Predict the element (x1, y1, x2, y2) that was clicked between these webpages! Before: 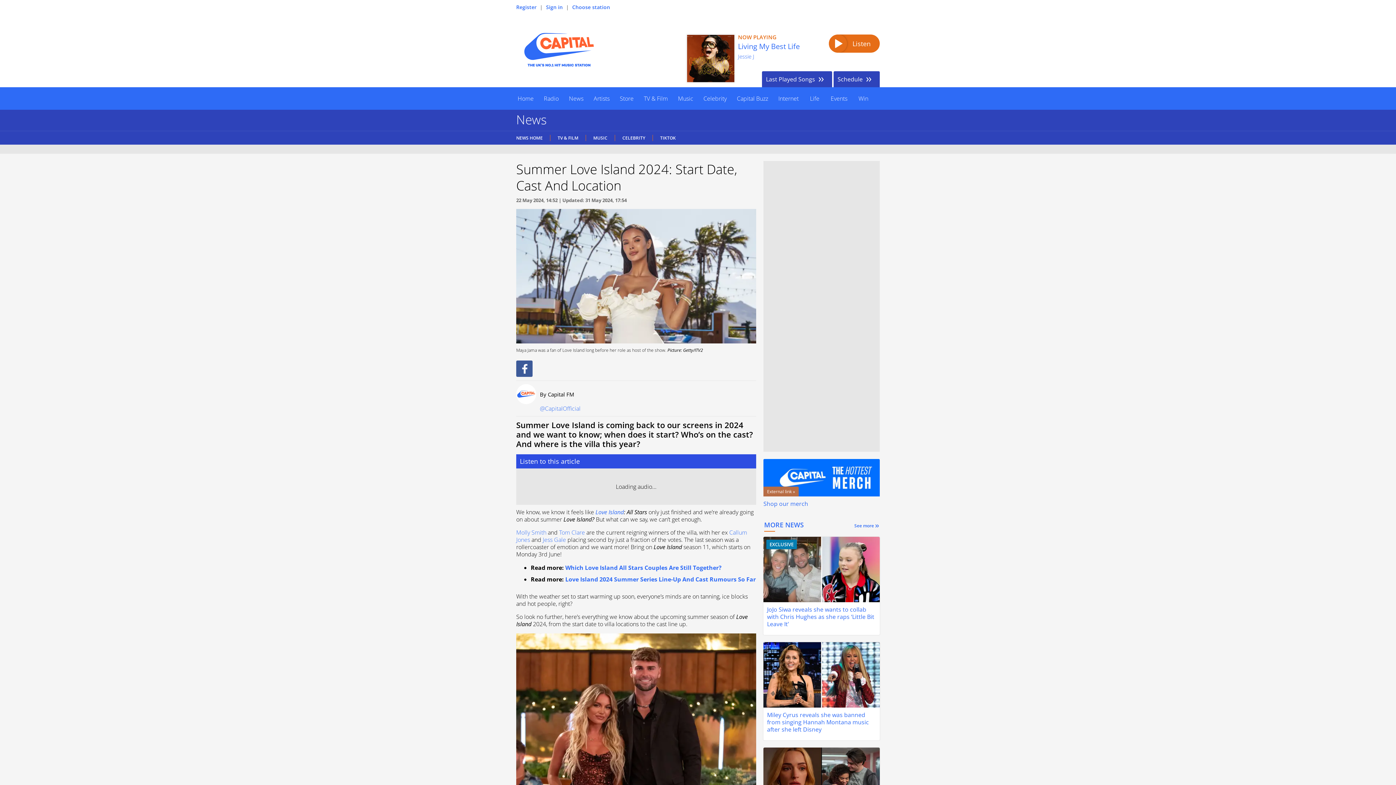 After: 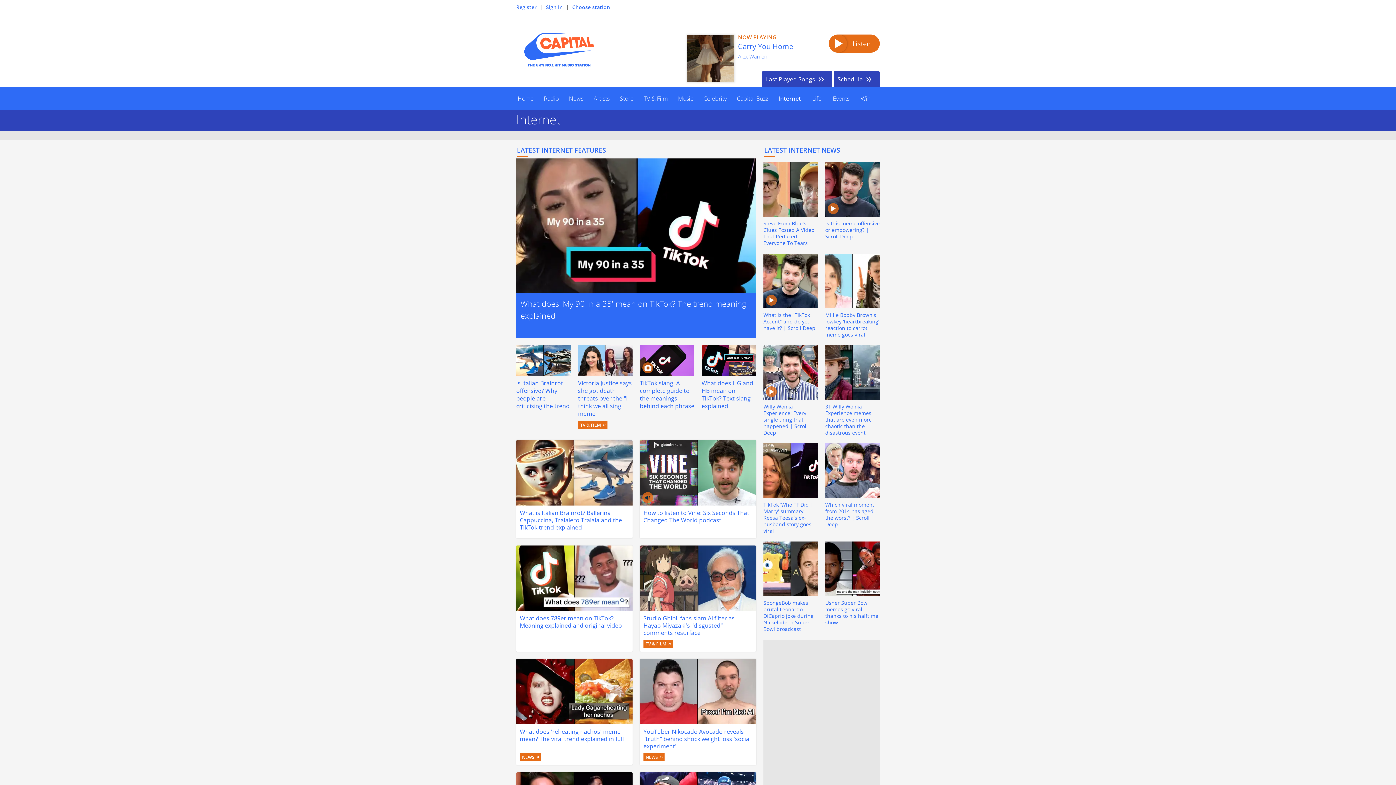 Action: bbox: (773, 87, 804, 109) label: Internet